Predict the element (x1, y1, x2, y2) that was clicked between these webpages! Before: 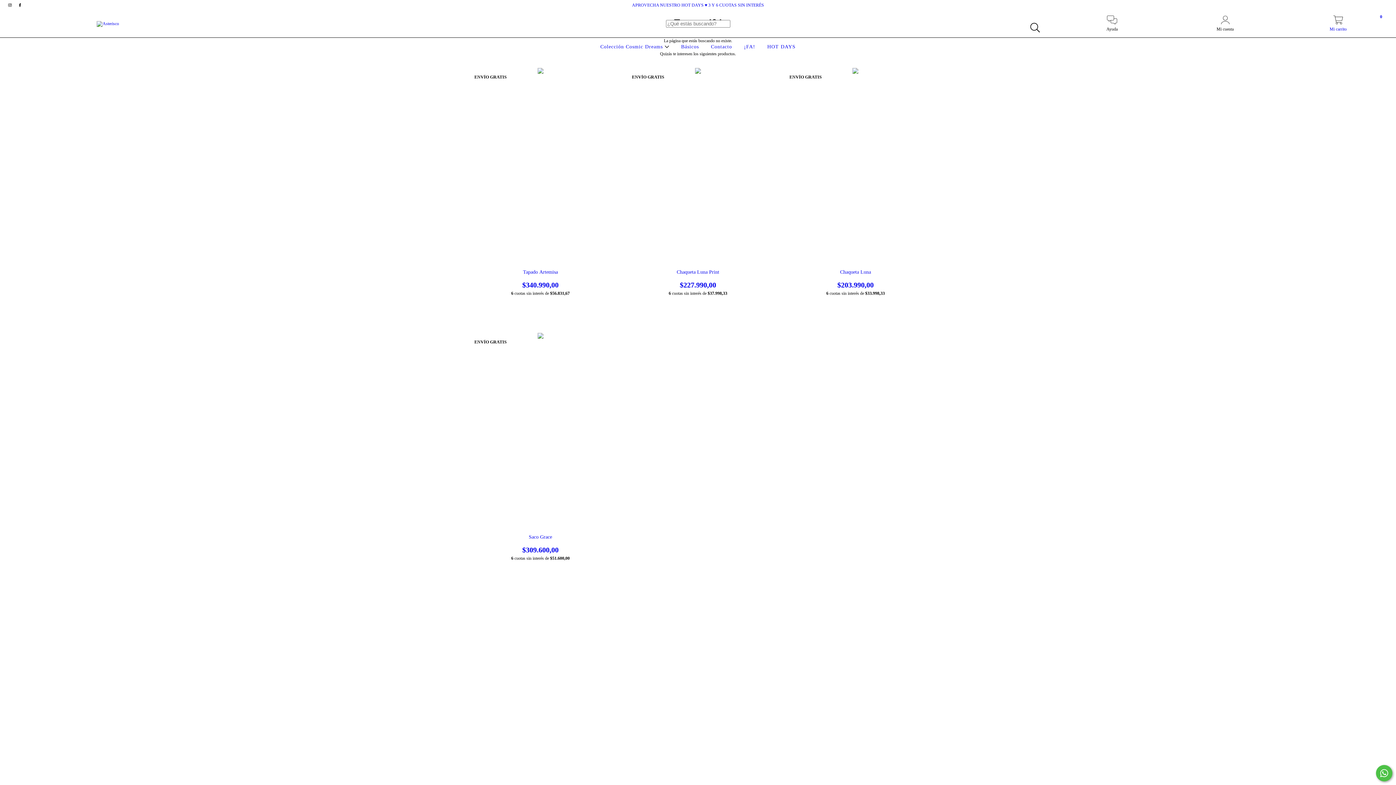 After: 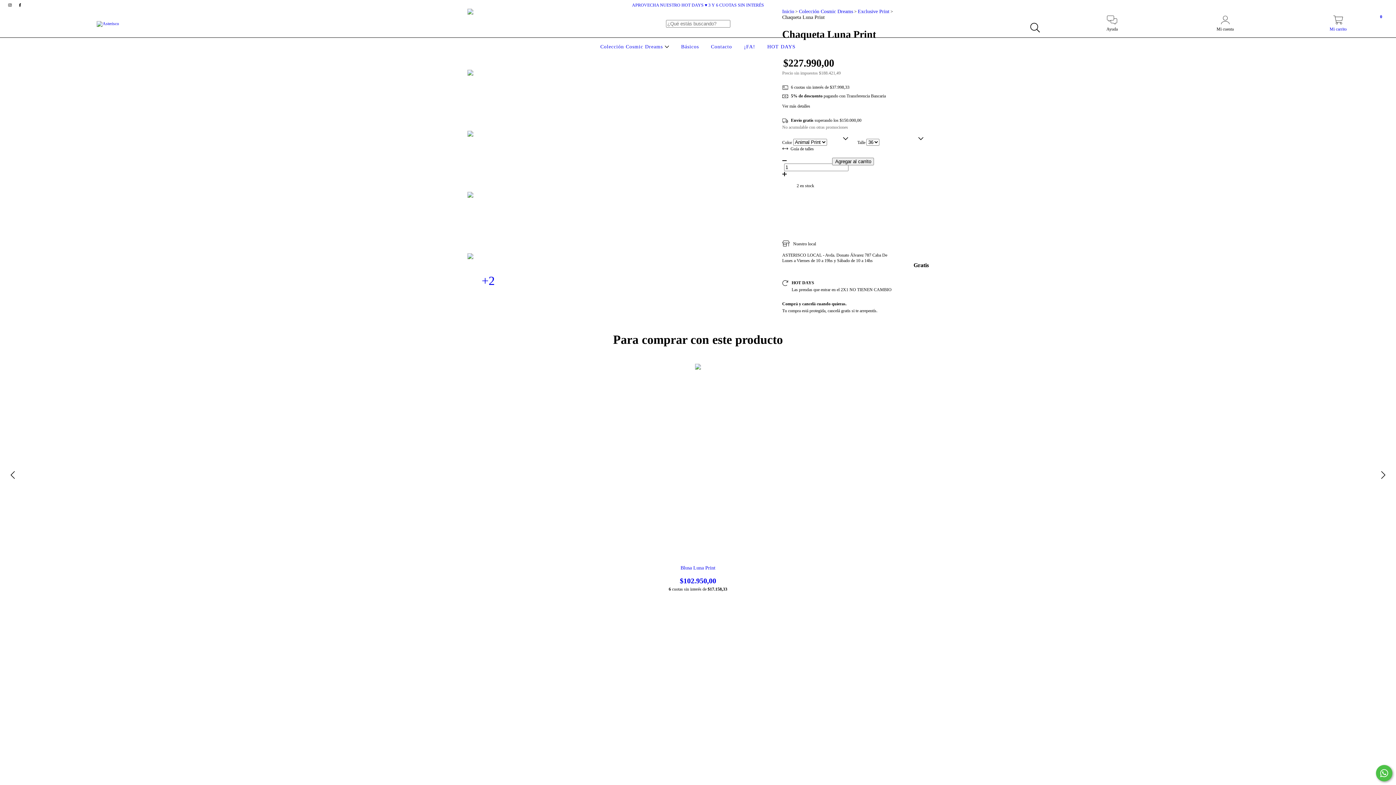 Action: bbox: (626, 269, 770, 289) label: Chaqueta Luna Print